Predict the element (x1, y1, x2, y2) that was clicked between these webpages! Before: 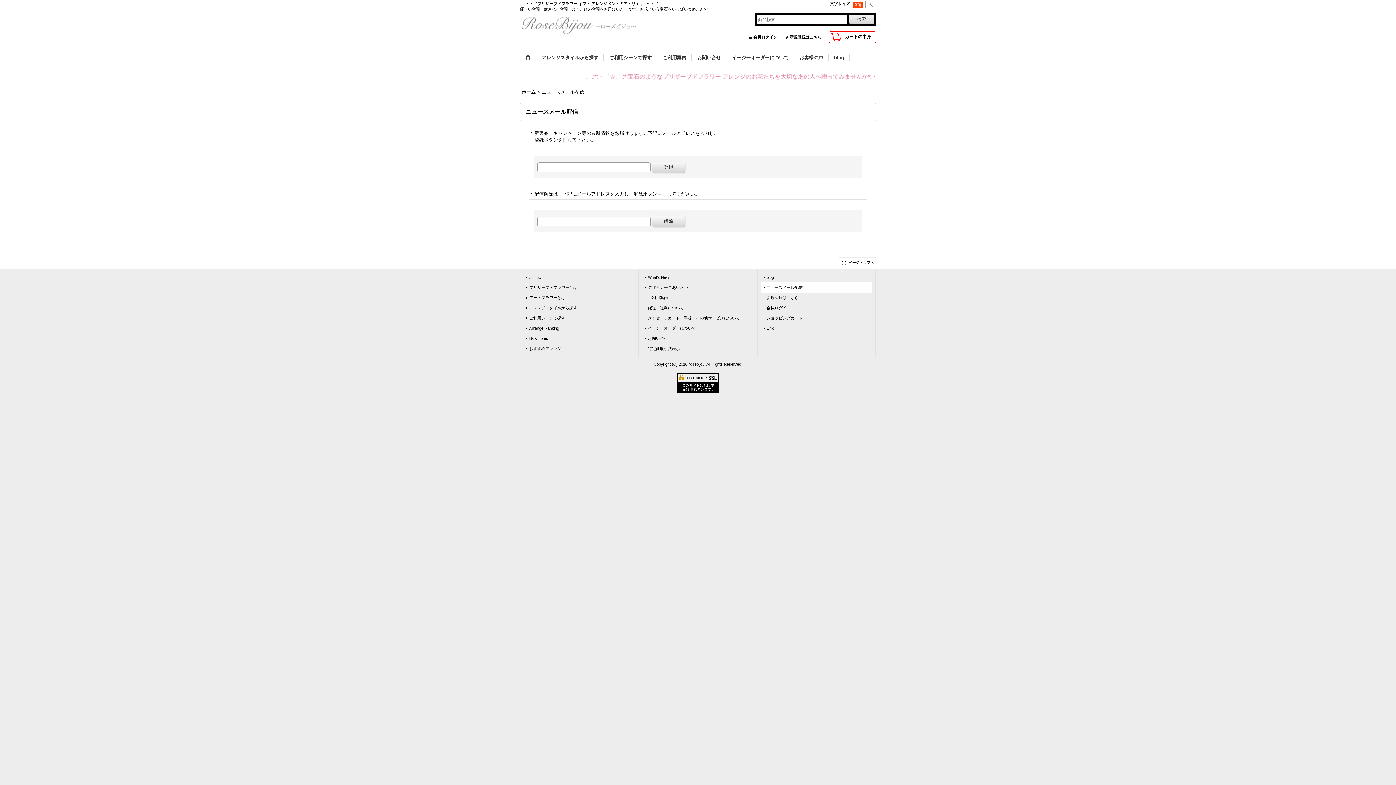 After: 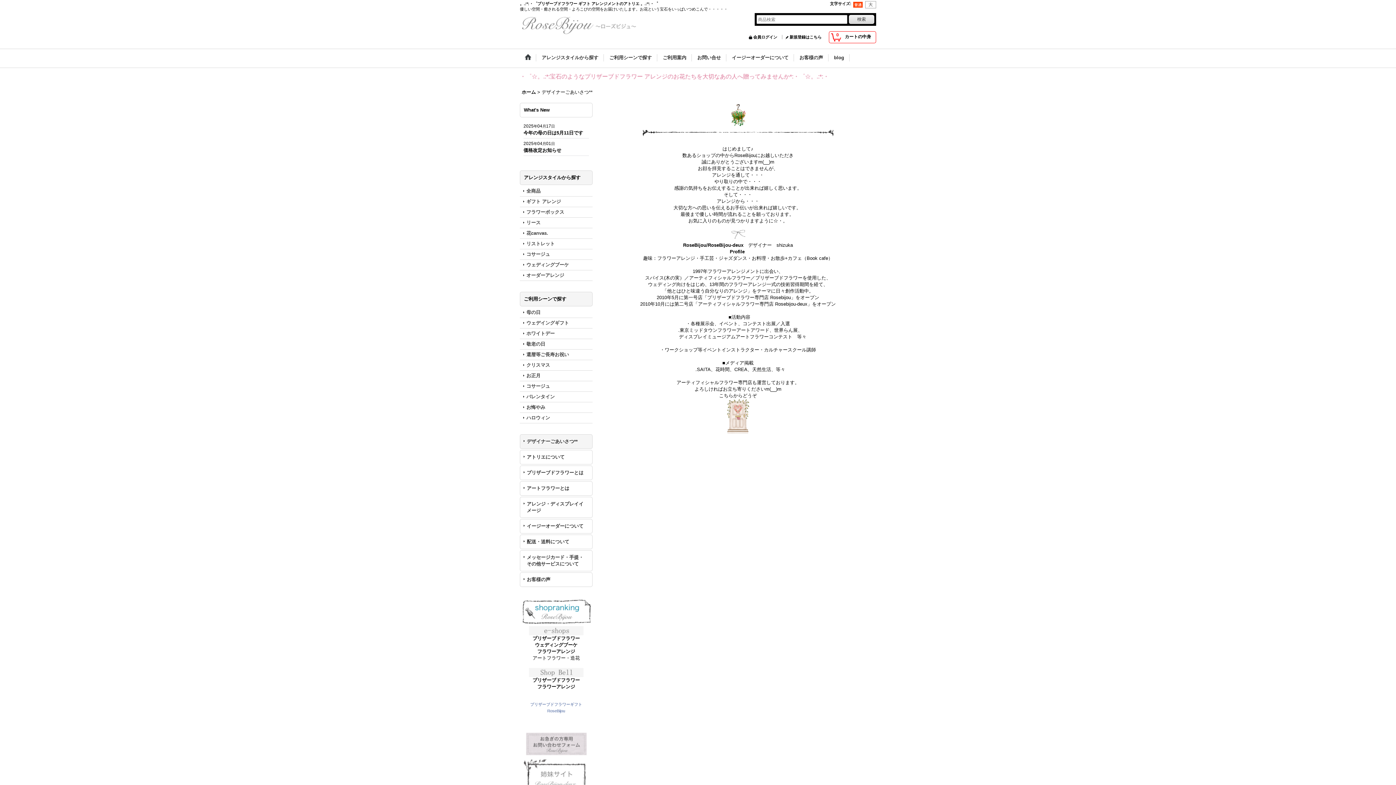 Action: label: デザイナーごあいさつ** bbox: (642, 282, 753, 292)